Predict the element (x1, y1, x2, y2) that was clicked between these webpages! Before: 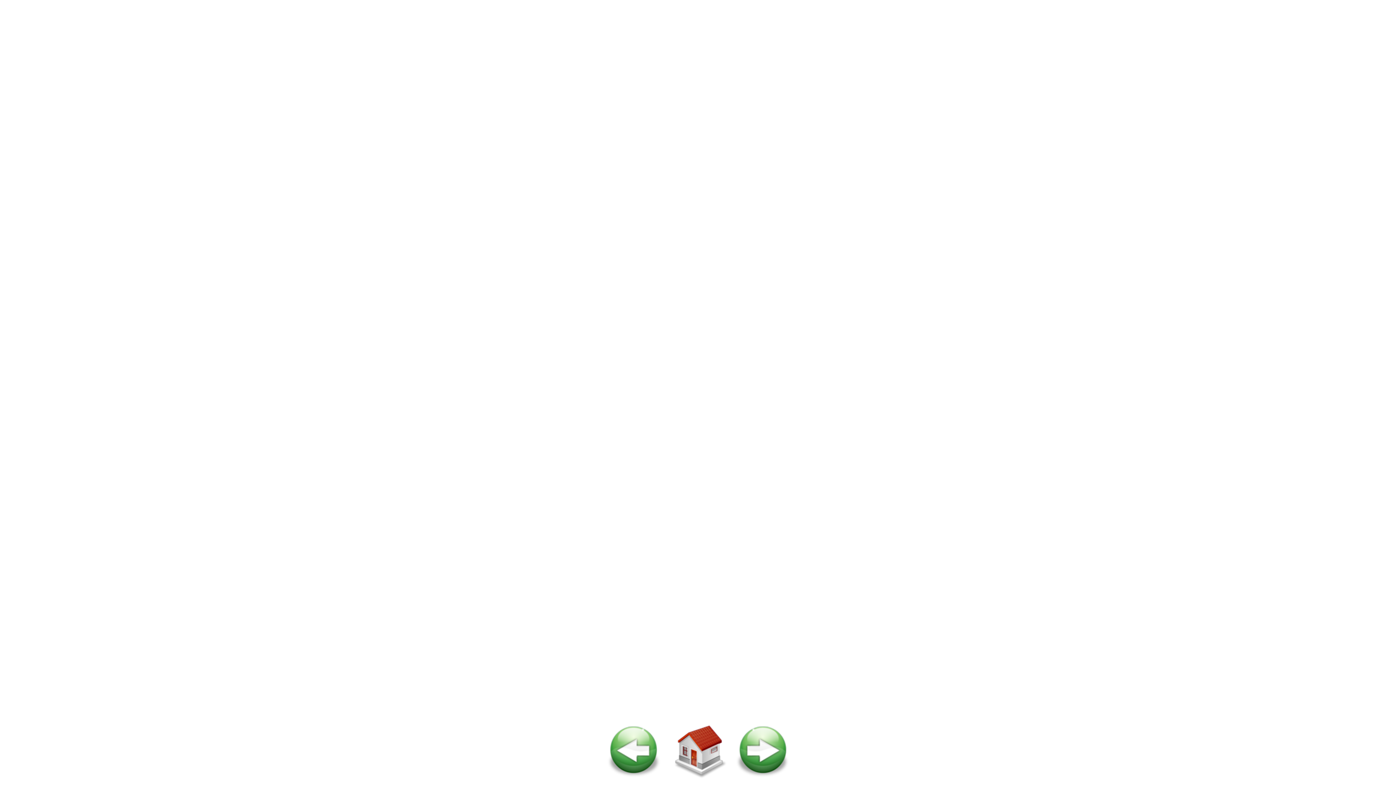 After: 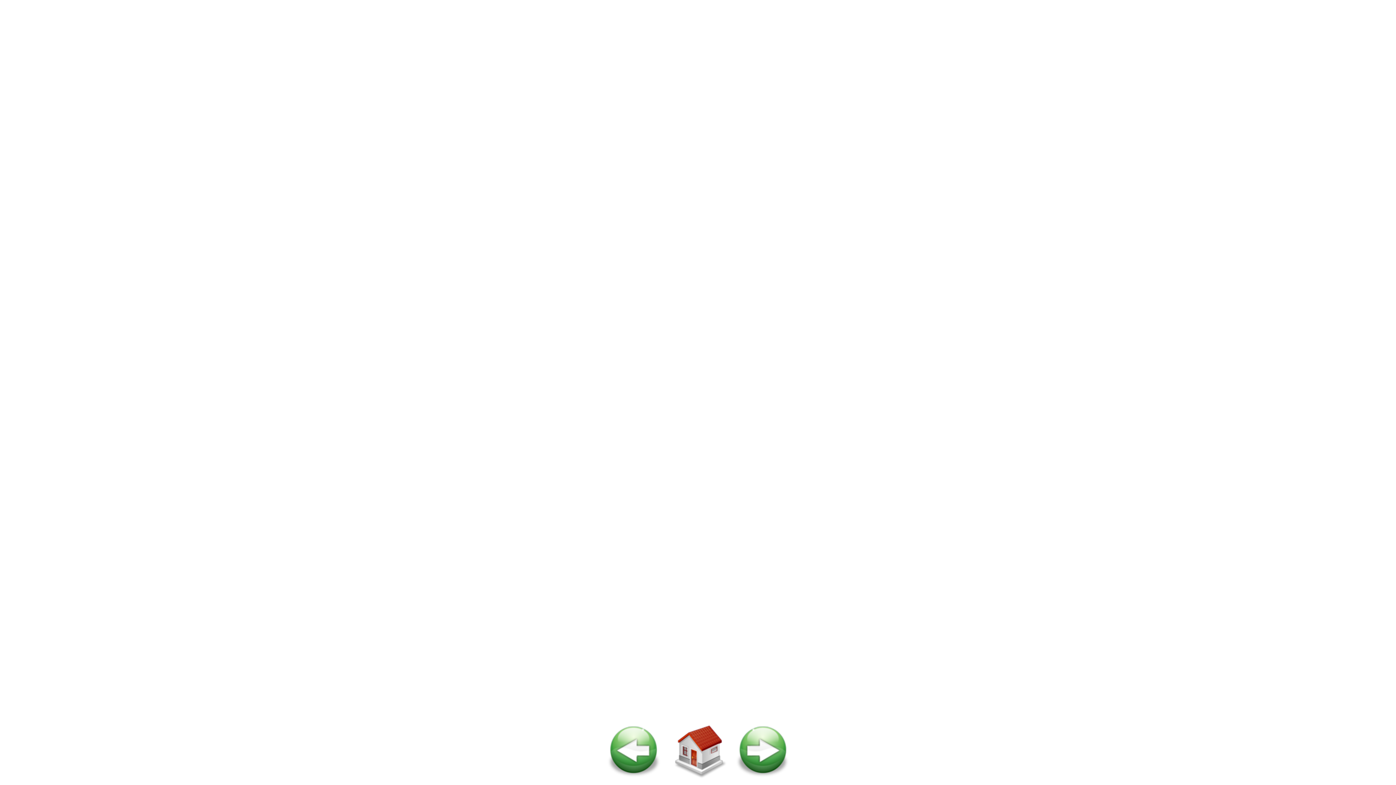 Action: bbox: (666, 777, 729, 783)